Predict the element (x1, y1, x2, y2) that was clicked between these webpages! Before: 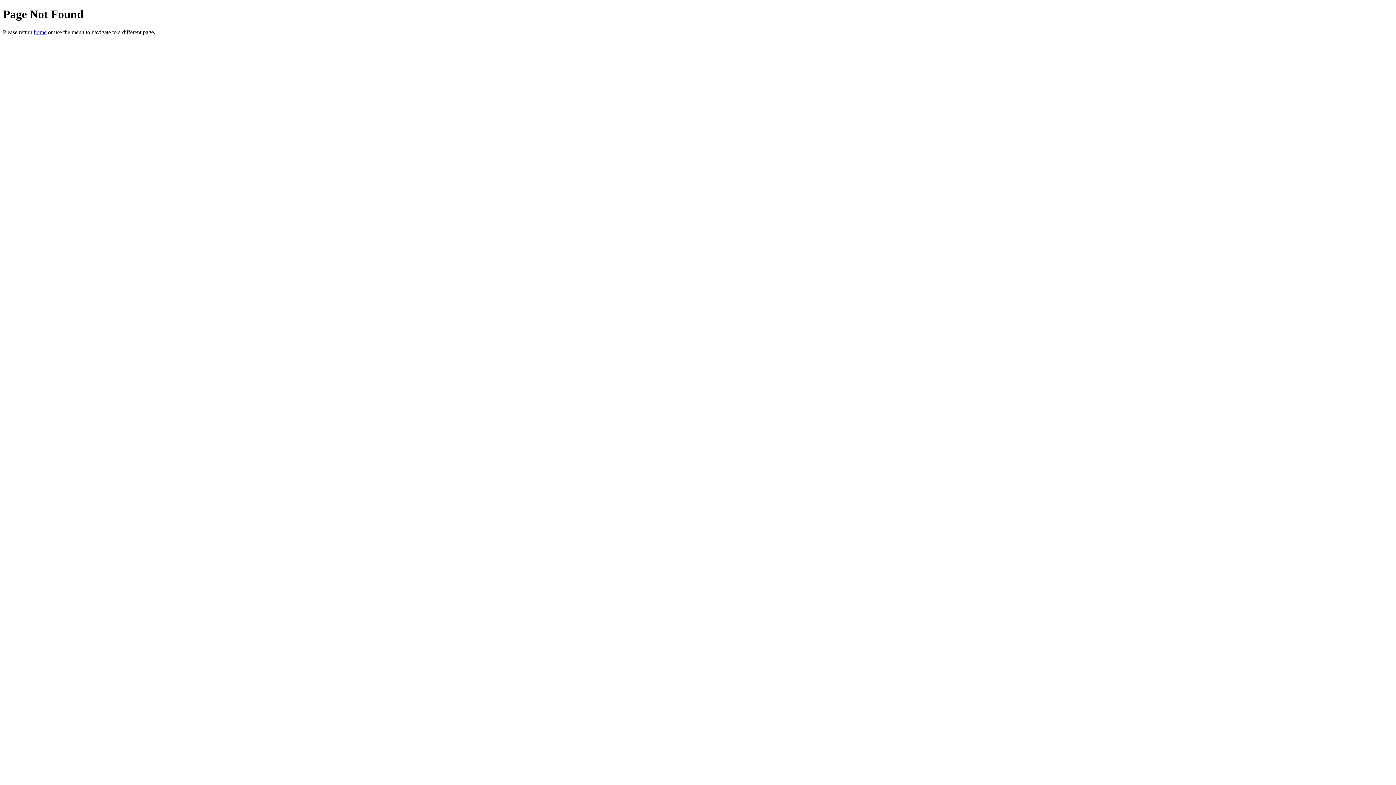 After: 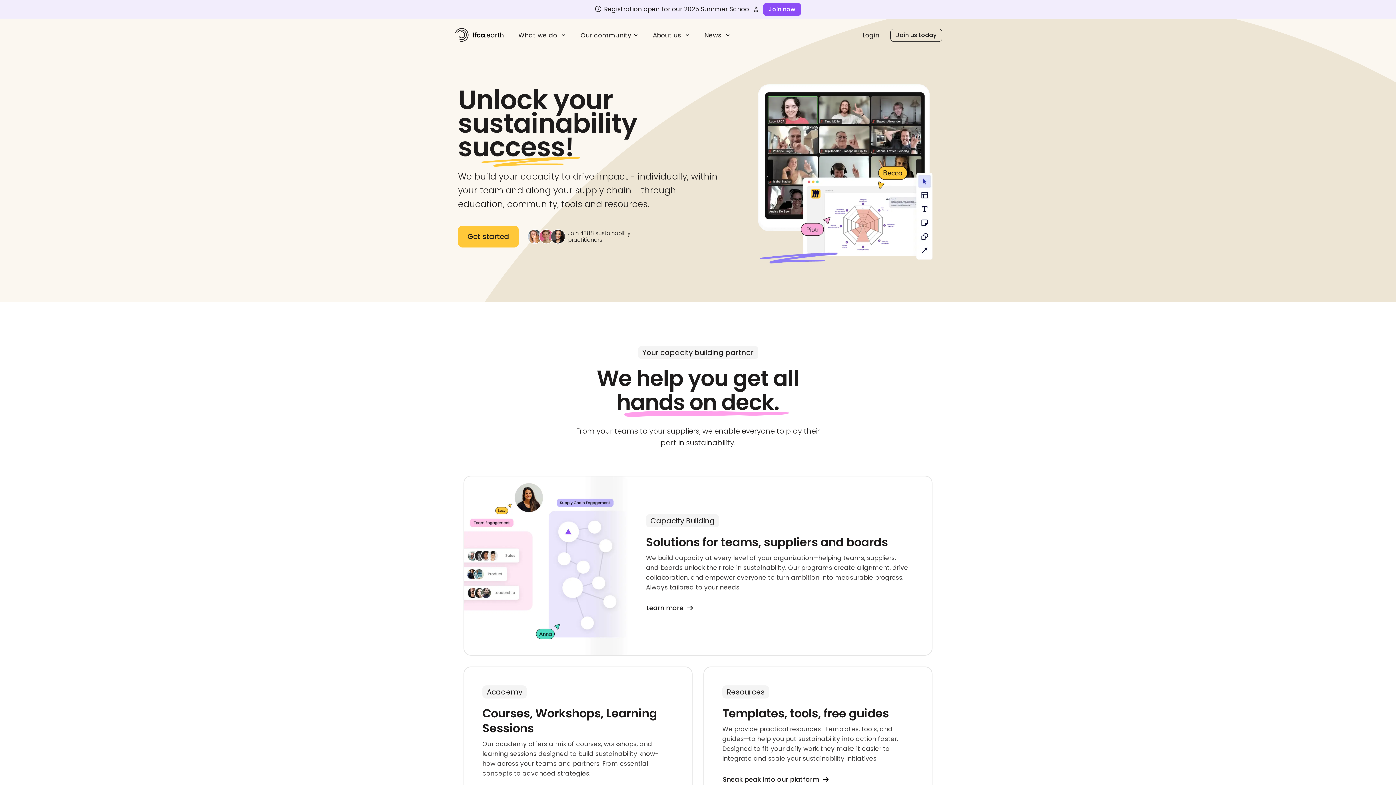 Action: bbox: (33, 29, 46, 35) label: home